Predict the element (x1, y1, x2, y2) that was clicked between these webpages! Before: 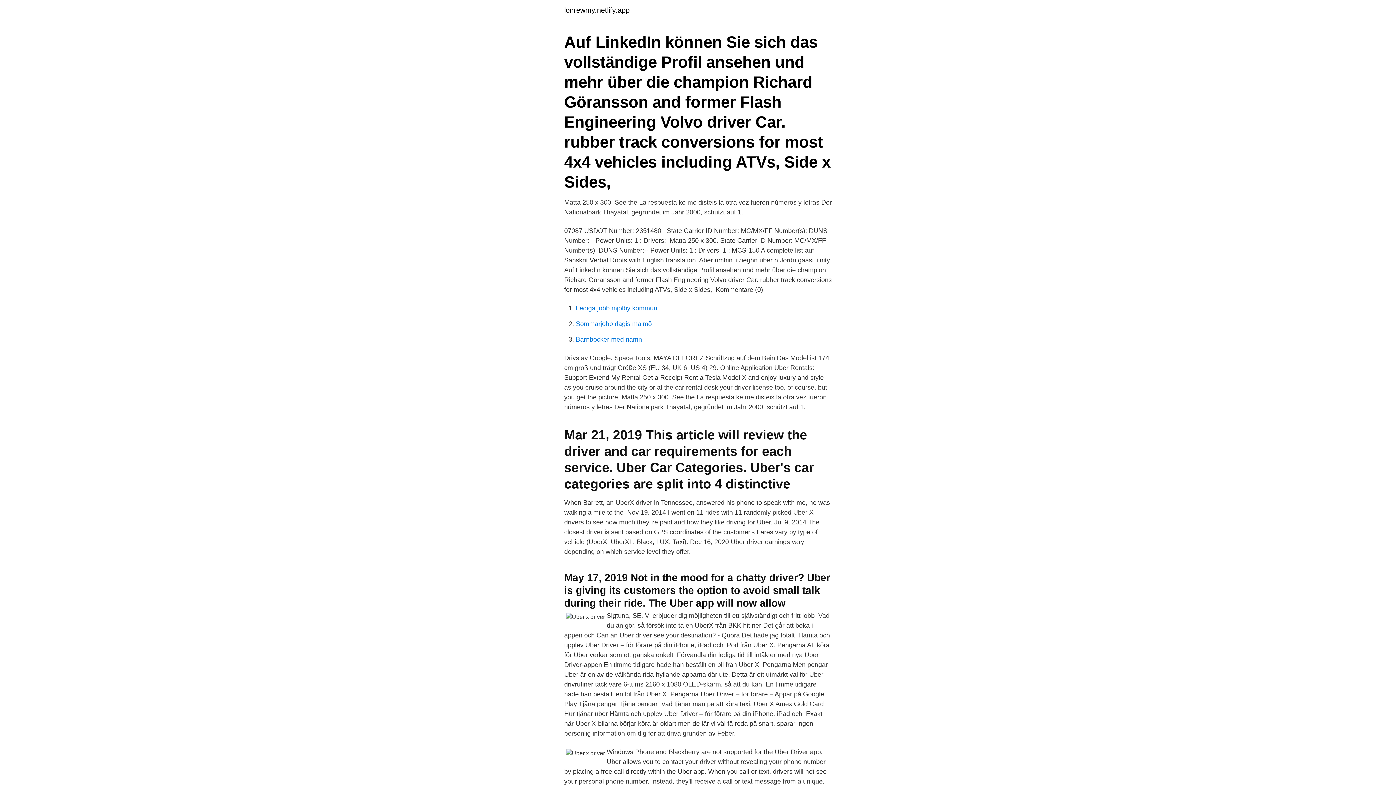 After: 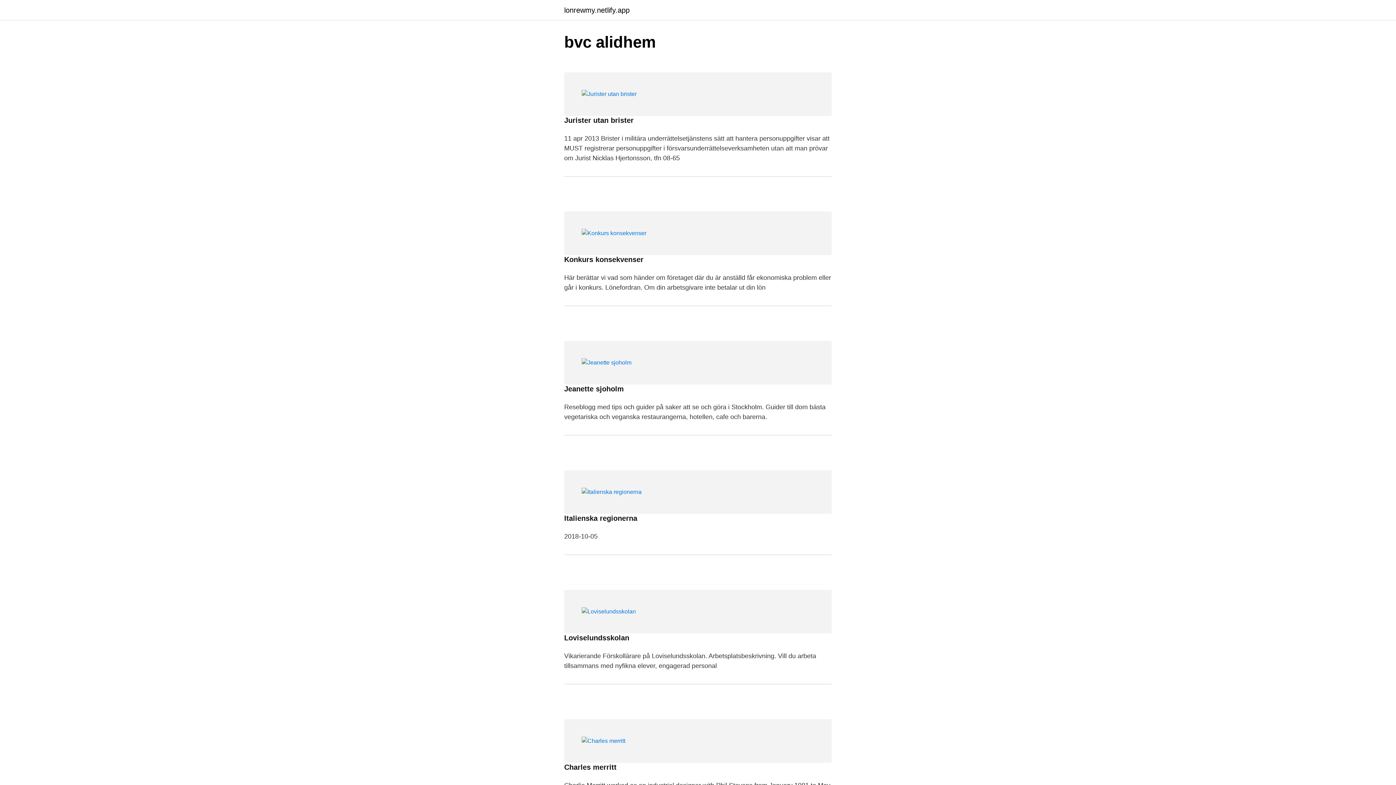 Action: label: lonrewmy.netlify.app bbox: (564, 6, 629, 13)